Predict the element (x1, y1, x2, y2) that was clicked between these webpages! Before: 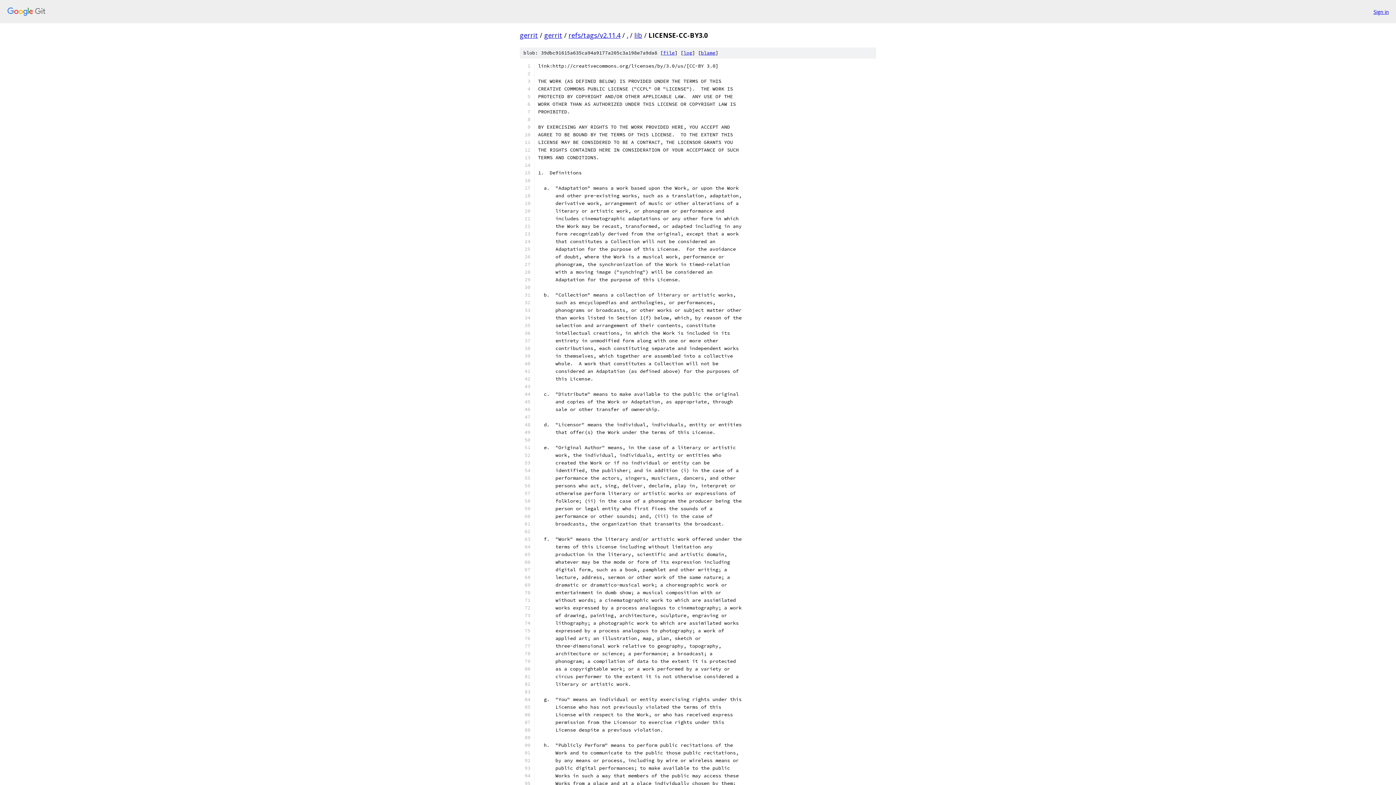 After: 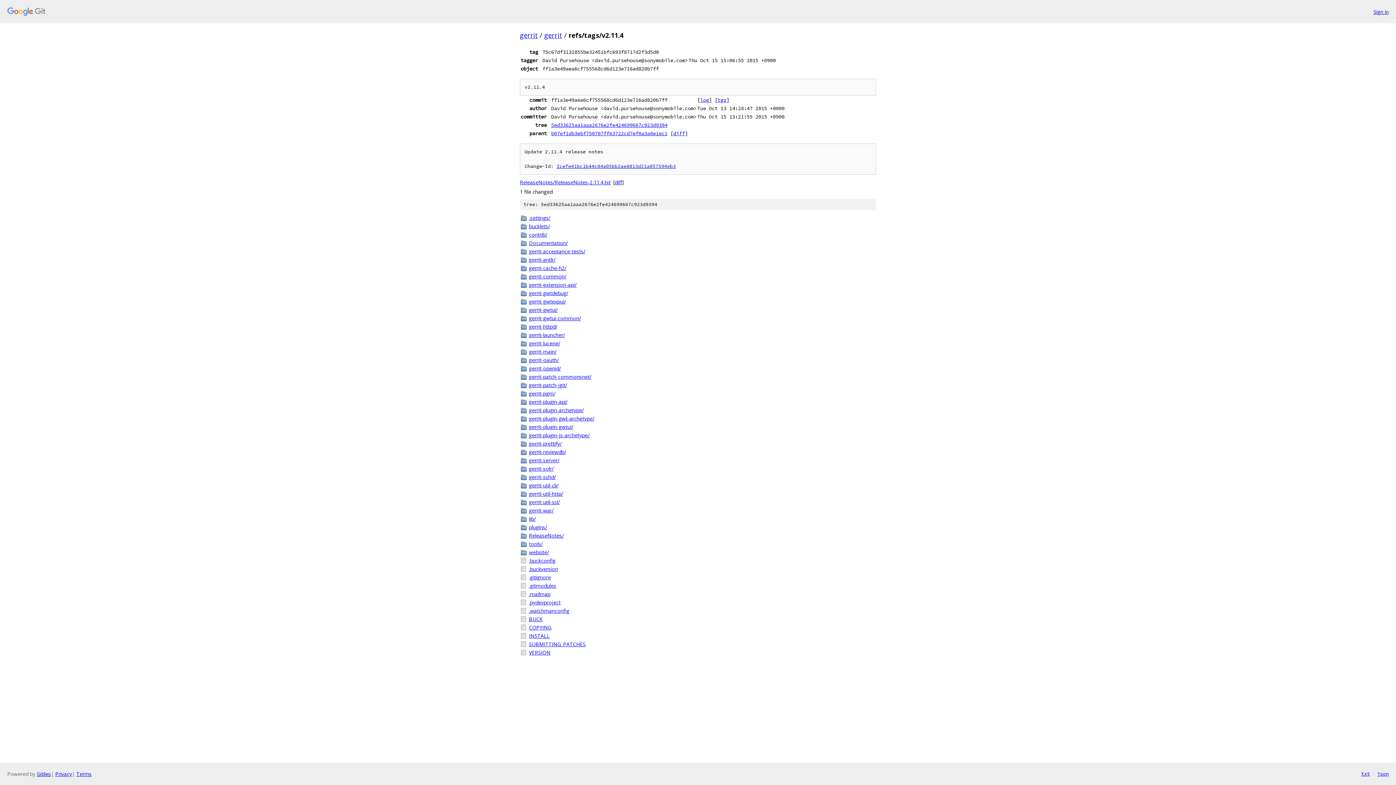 Action: bbox: (568, 30, 620, 39) label: refs/tags/v2.11.4